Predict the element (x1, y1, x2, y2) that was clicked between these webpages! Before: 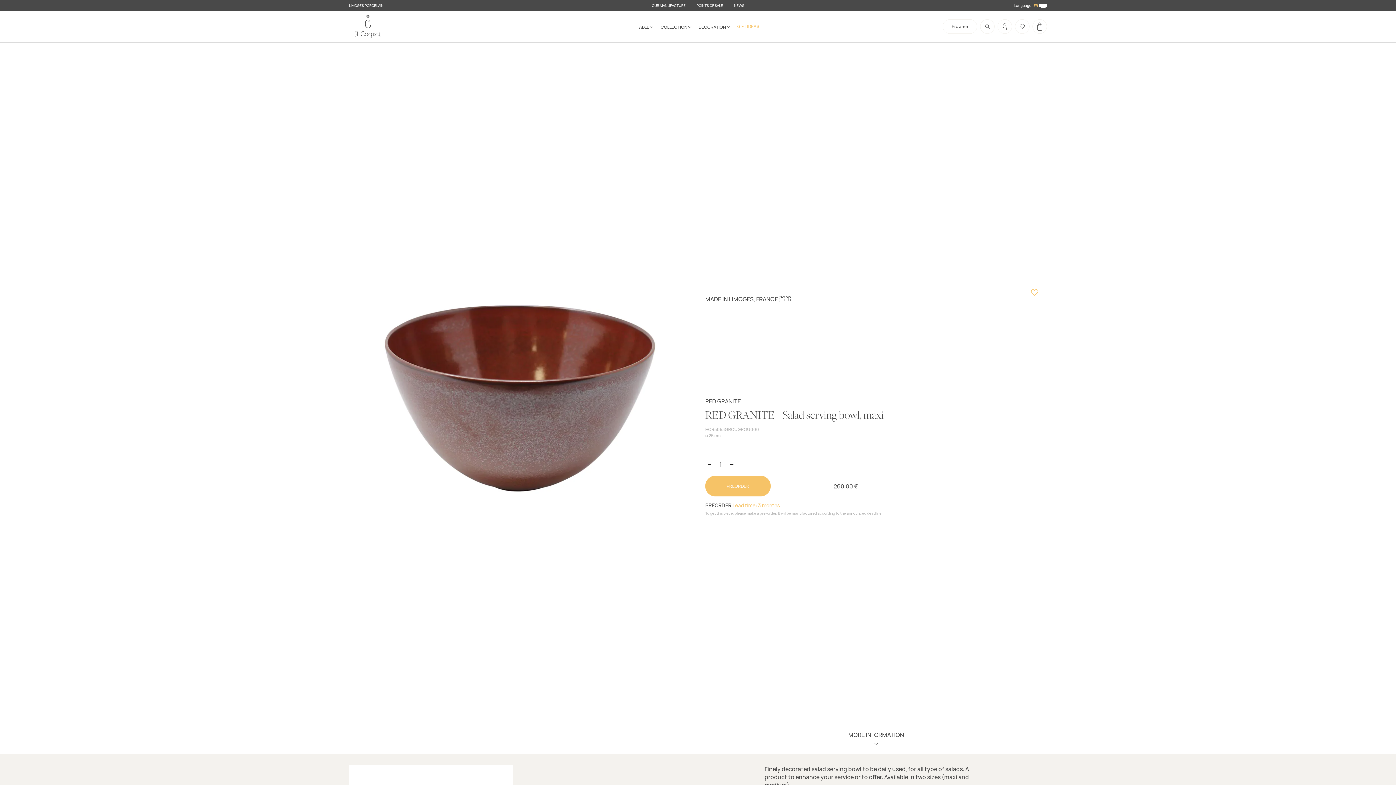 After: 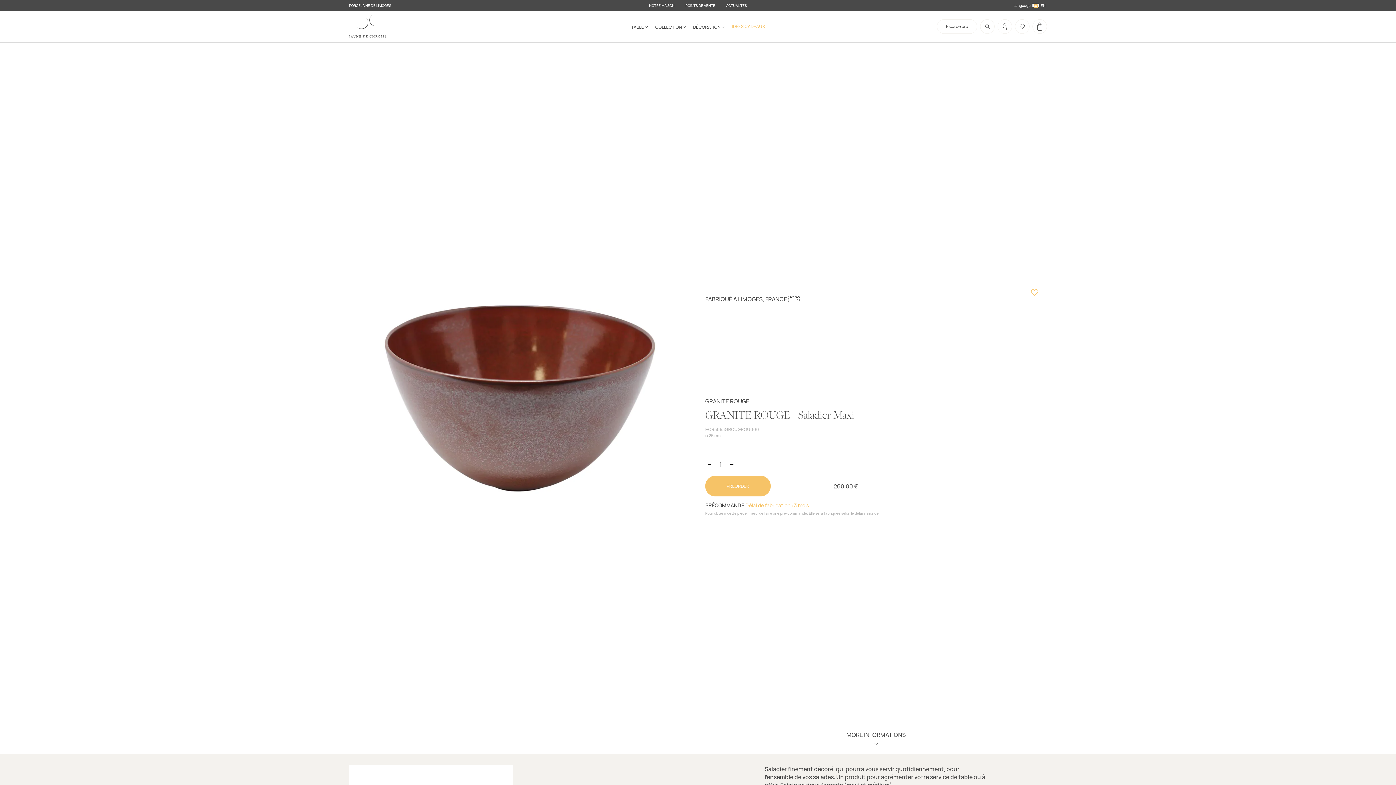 Action: label: FR bbox: (1032, 3, 1039, 7)